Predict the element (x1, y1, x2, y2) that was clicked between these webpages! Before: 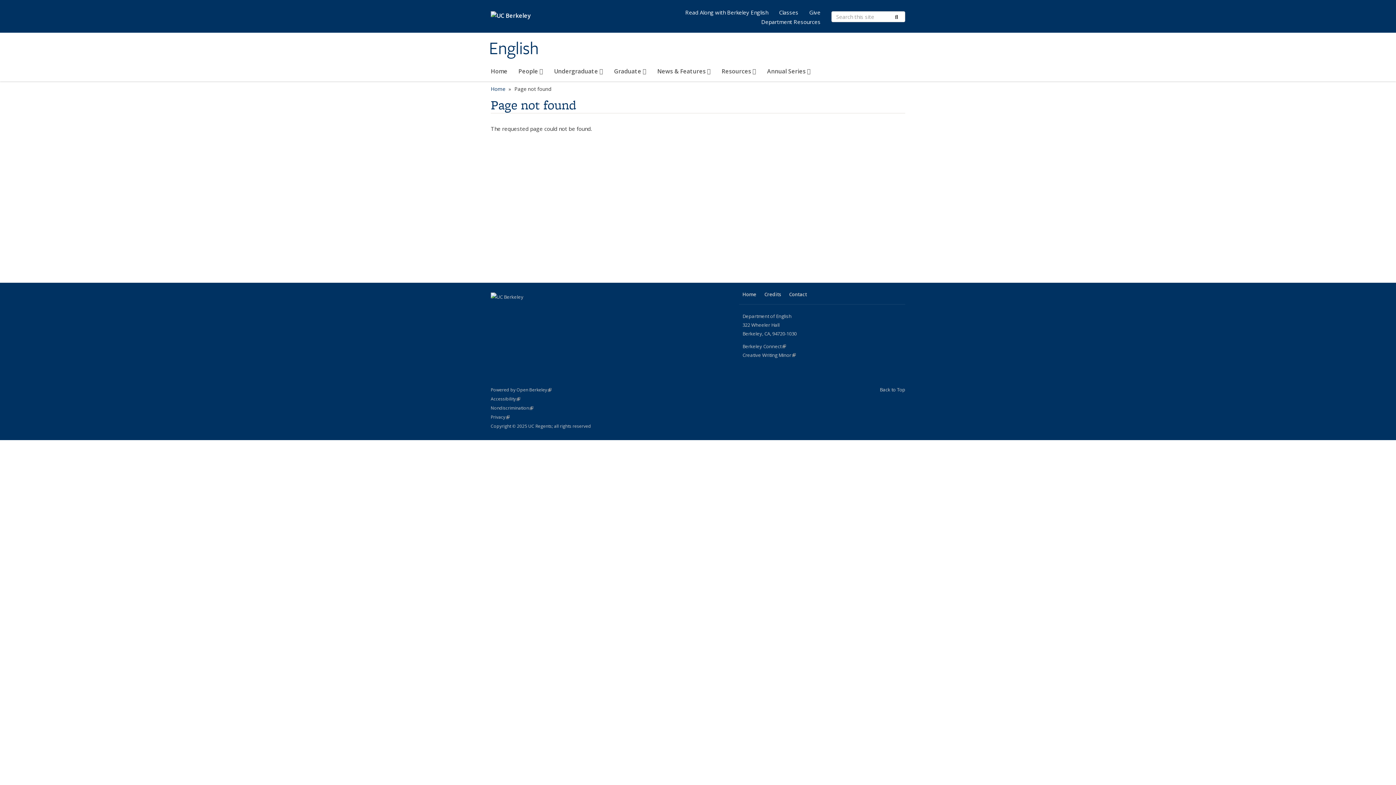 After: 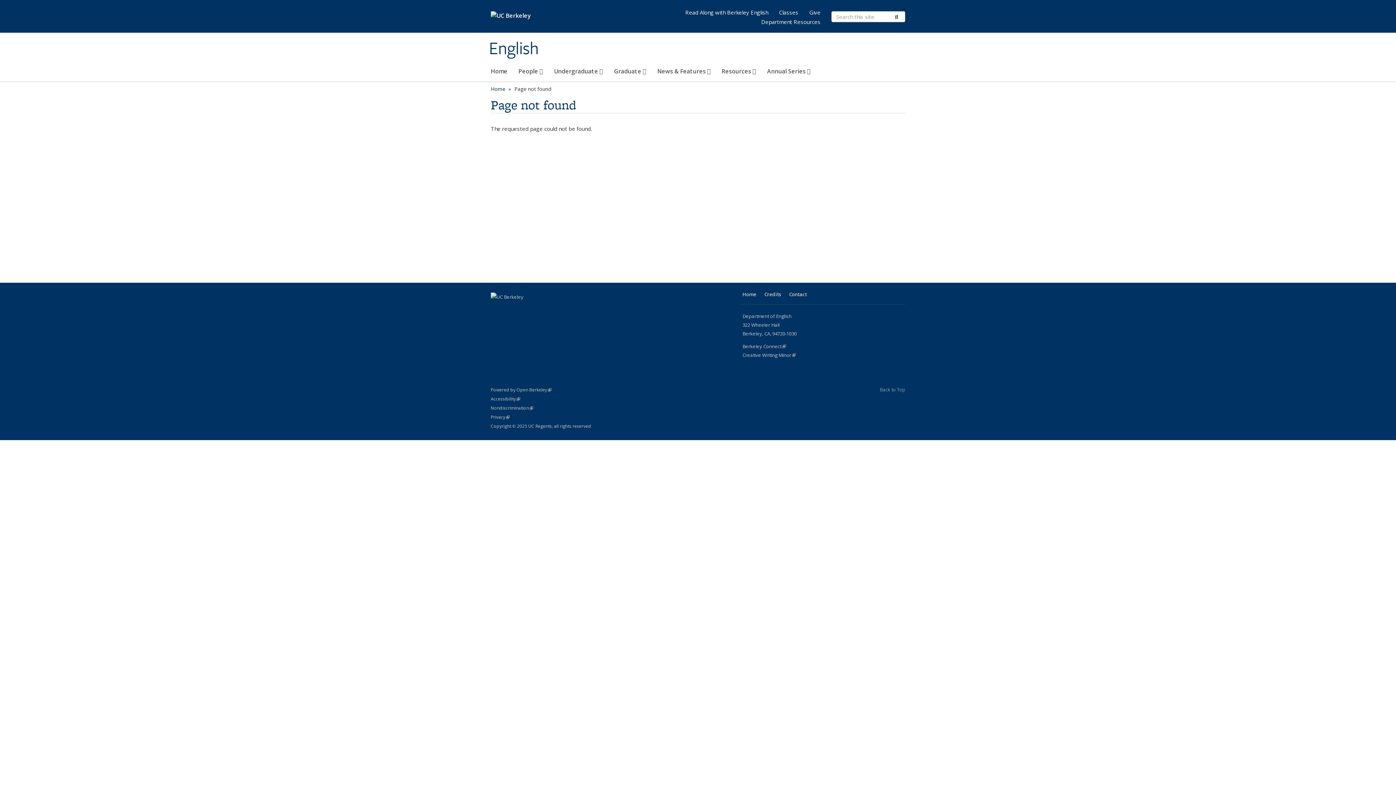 Action: bbox: (880, 386, 905, 393) label: Back to Top